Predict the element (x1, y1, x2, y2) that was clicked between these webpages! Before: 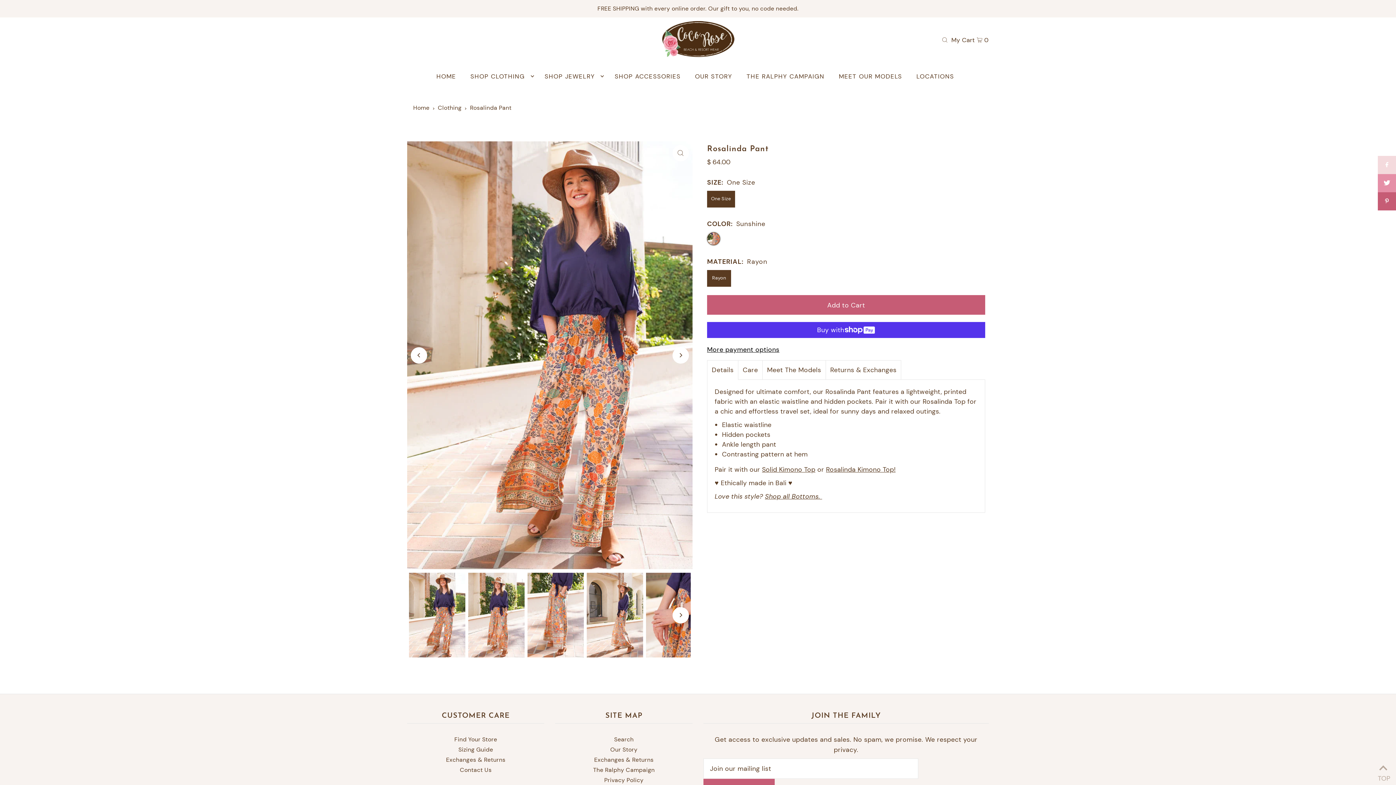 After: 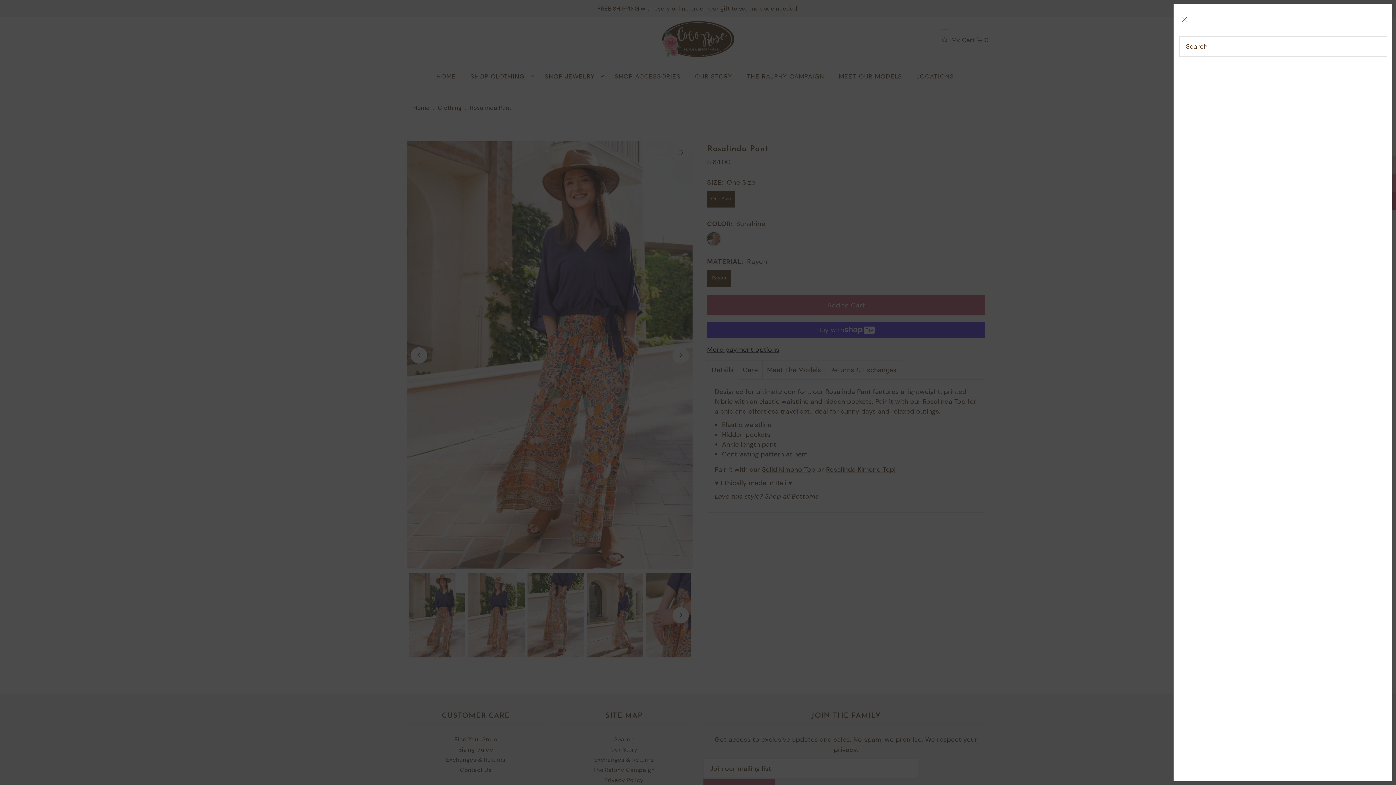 Action: bbox: (940, 29, 949, 48) label: Open Search